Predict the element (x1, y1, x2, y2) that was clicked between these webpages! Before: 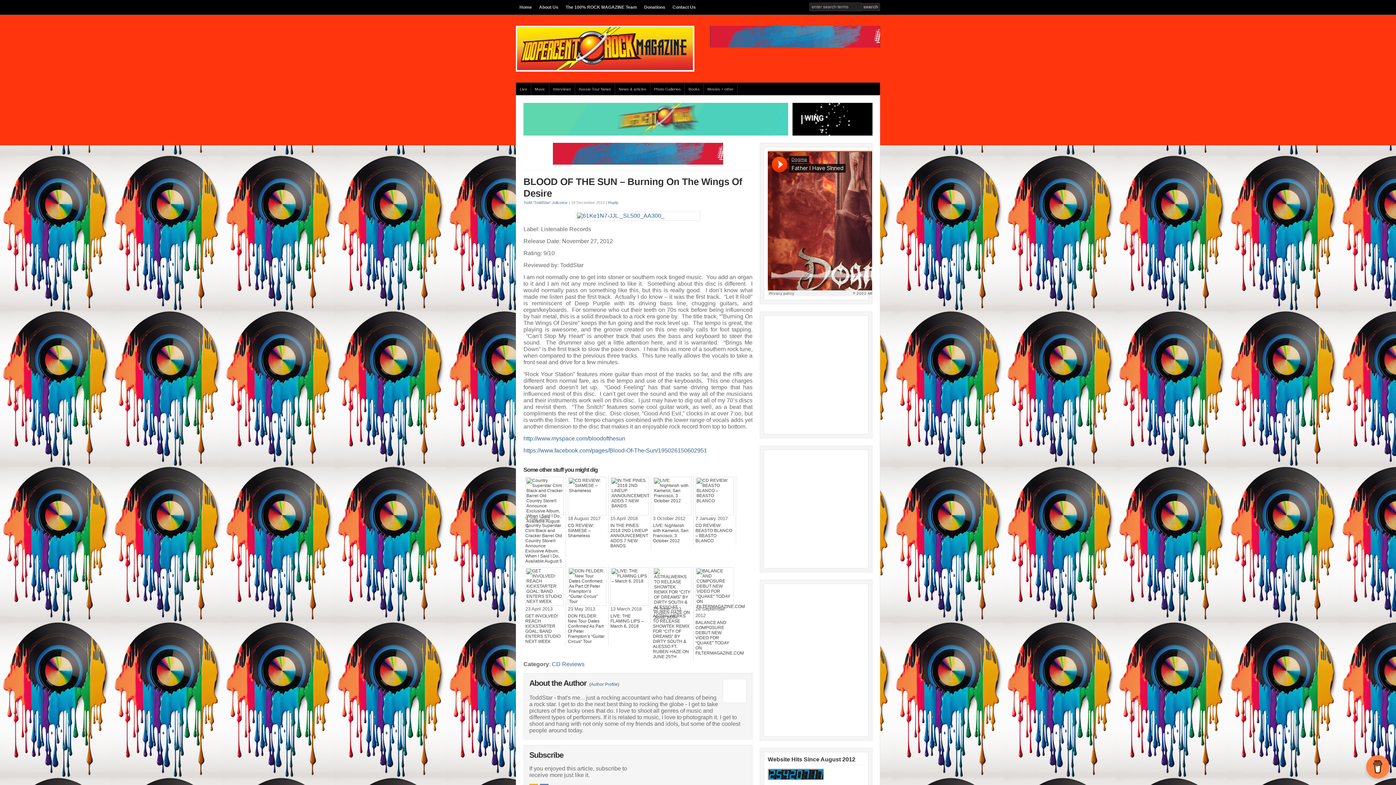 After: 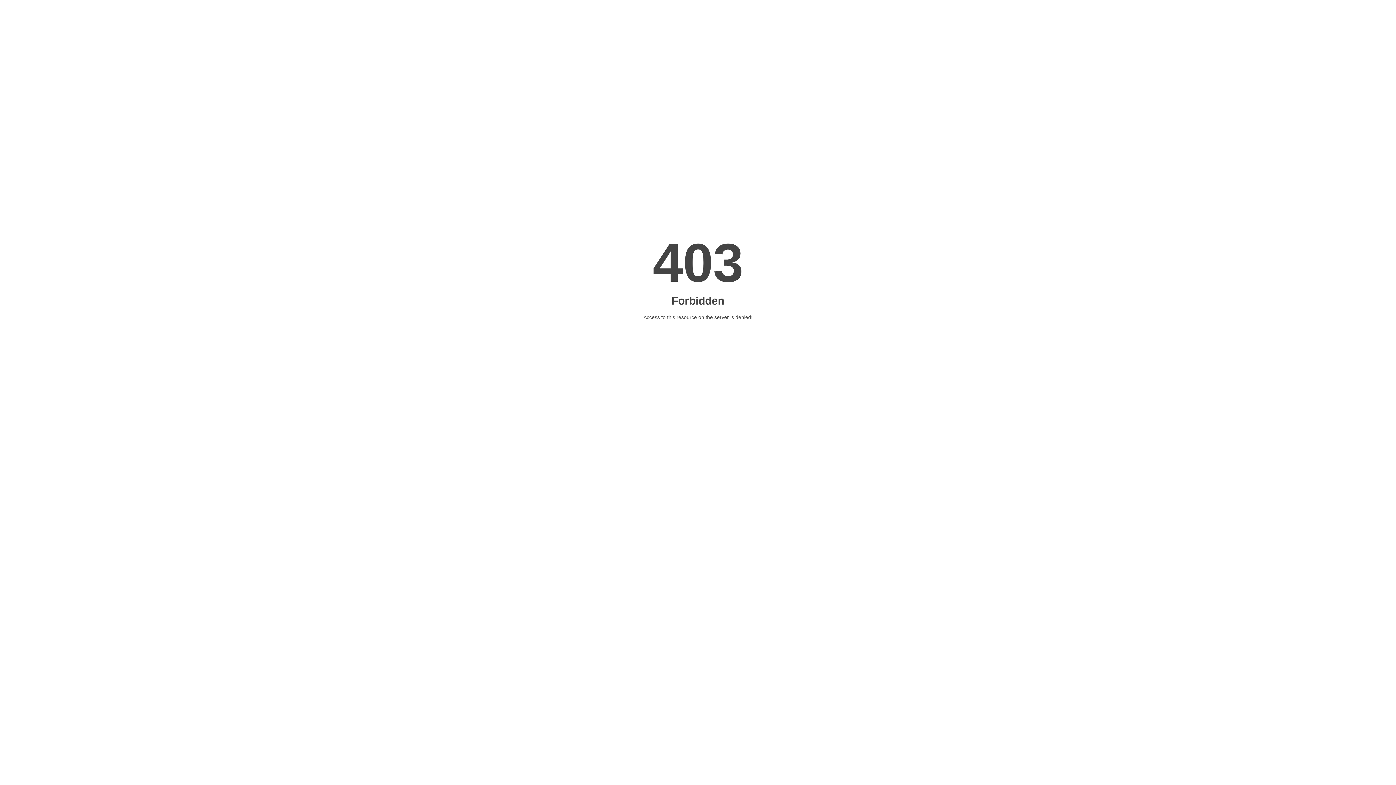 Action: bbox: (695, 477, 734, 515)